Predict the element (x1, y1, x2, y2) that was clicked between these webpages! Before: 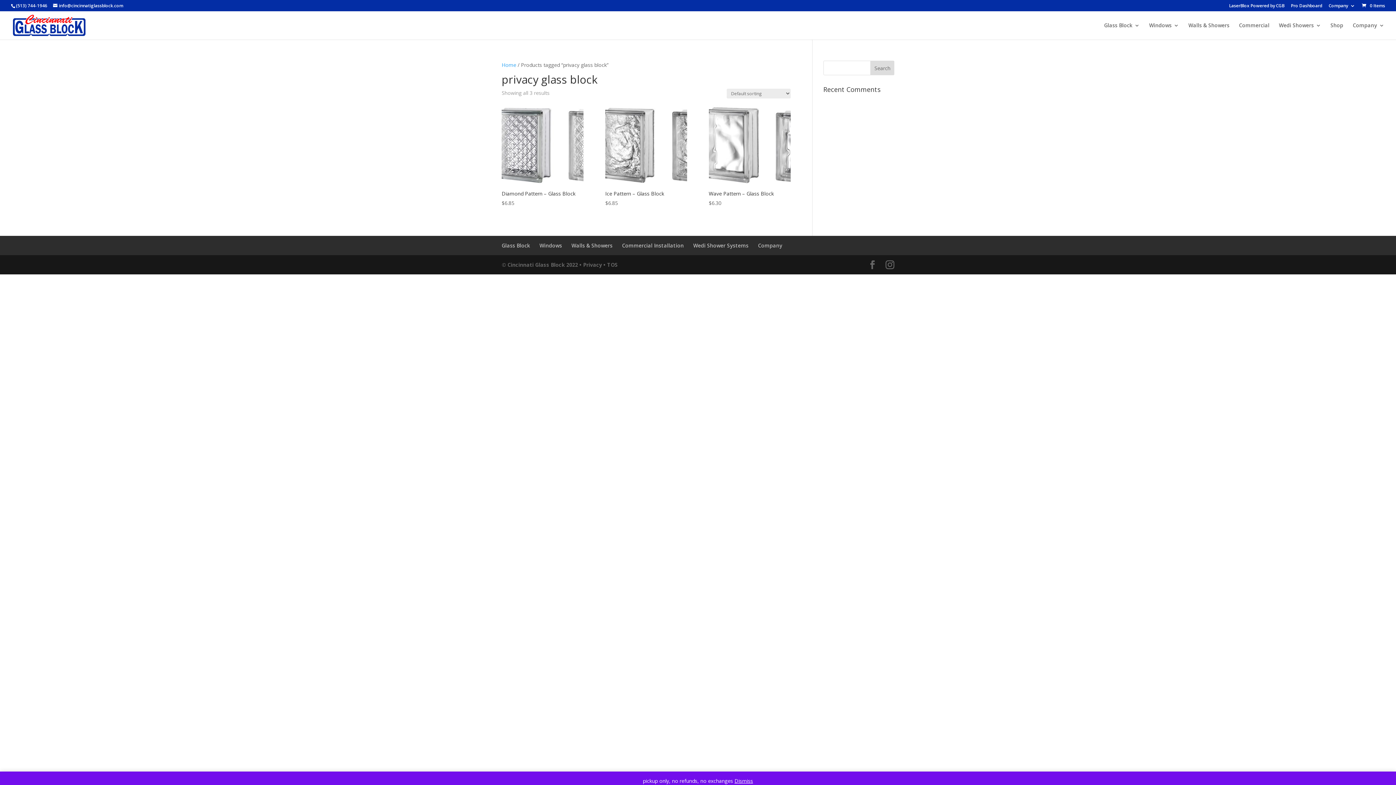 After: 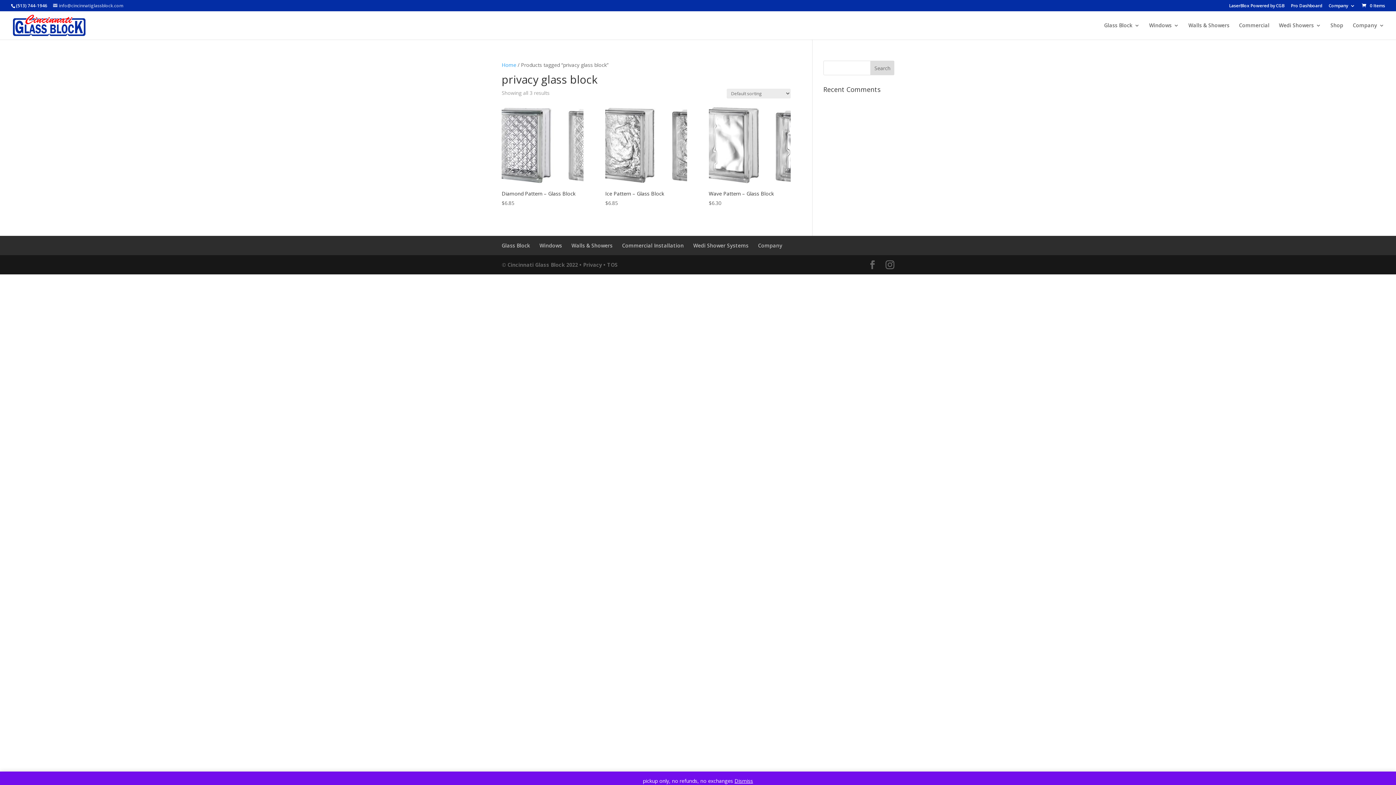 Action: bbox: (53, 2, 123, 8) label: info@cincinnatiglassblock.com